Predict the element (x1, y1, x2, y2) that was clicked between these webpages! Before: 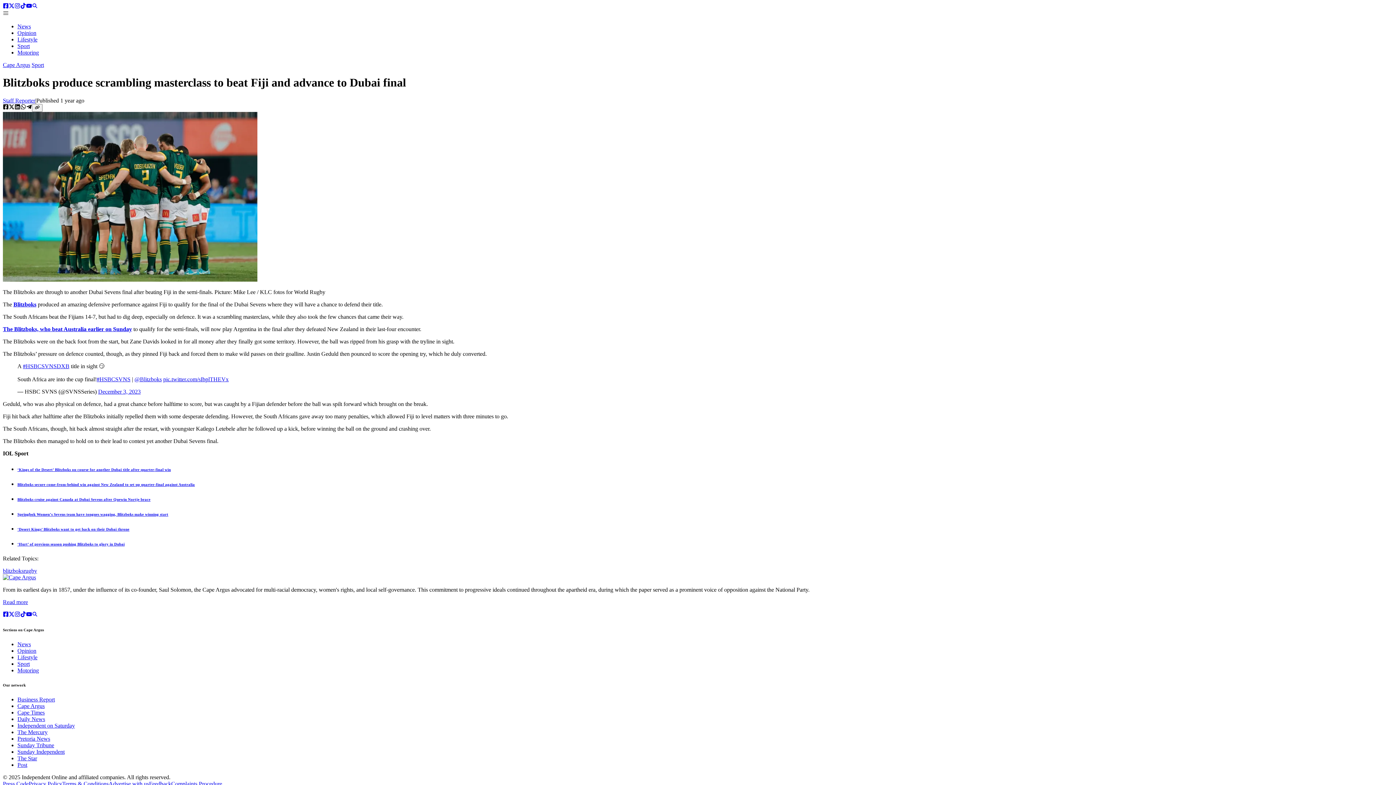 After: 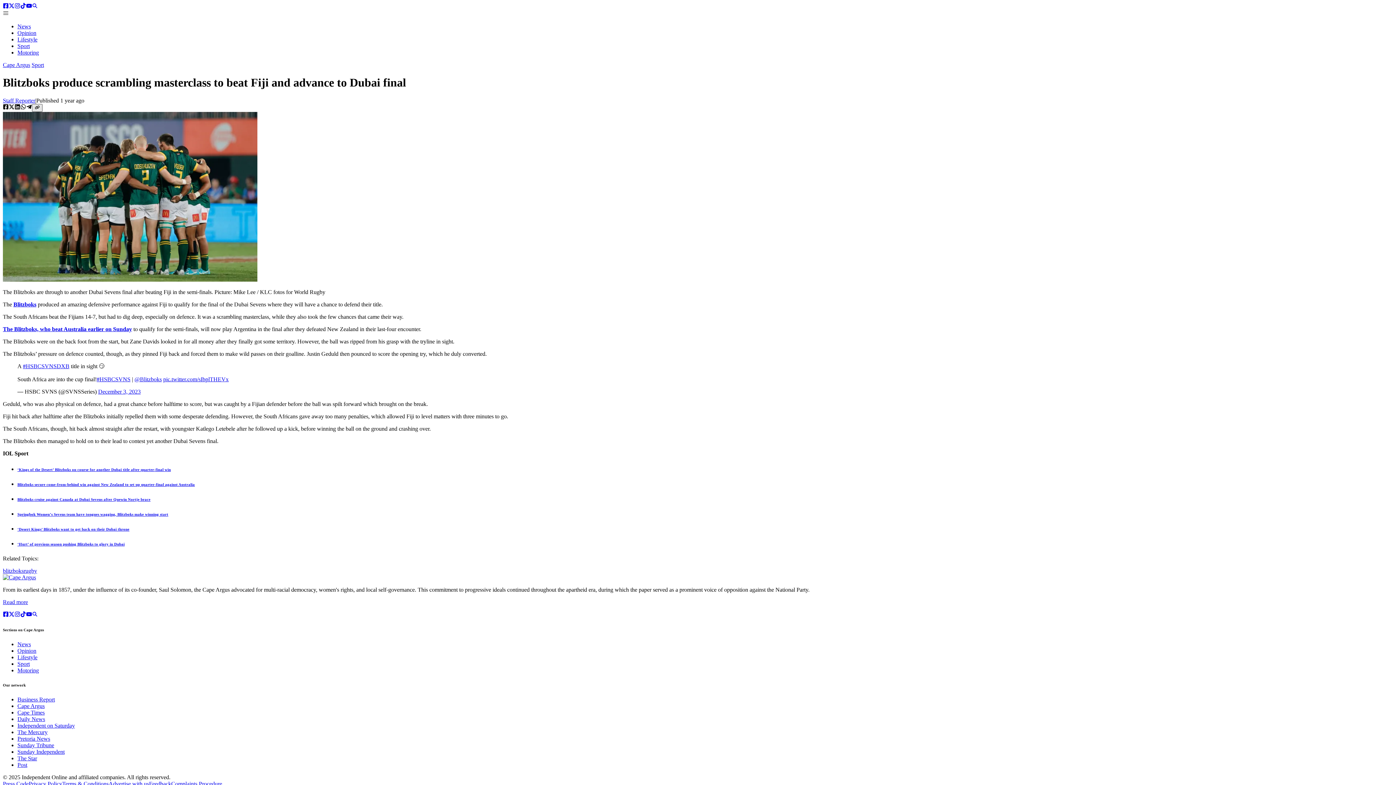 Action: bbox: (32, 103, 42, 112)